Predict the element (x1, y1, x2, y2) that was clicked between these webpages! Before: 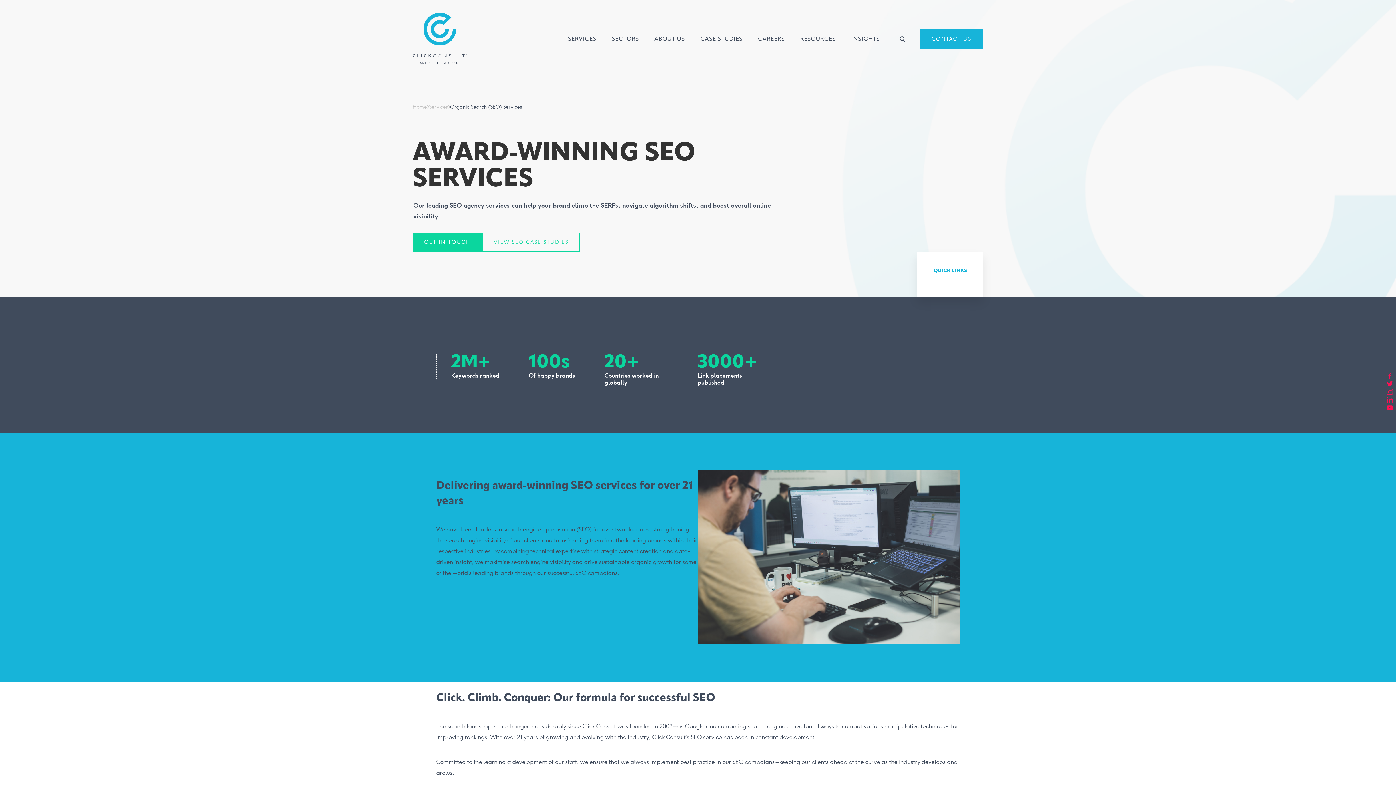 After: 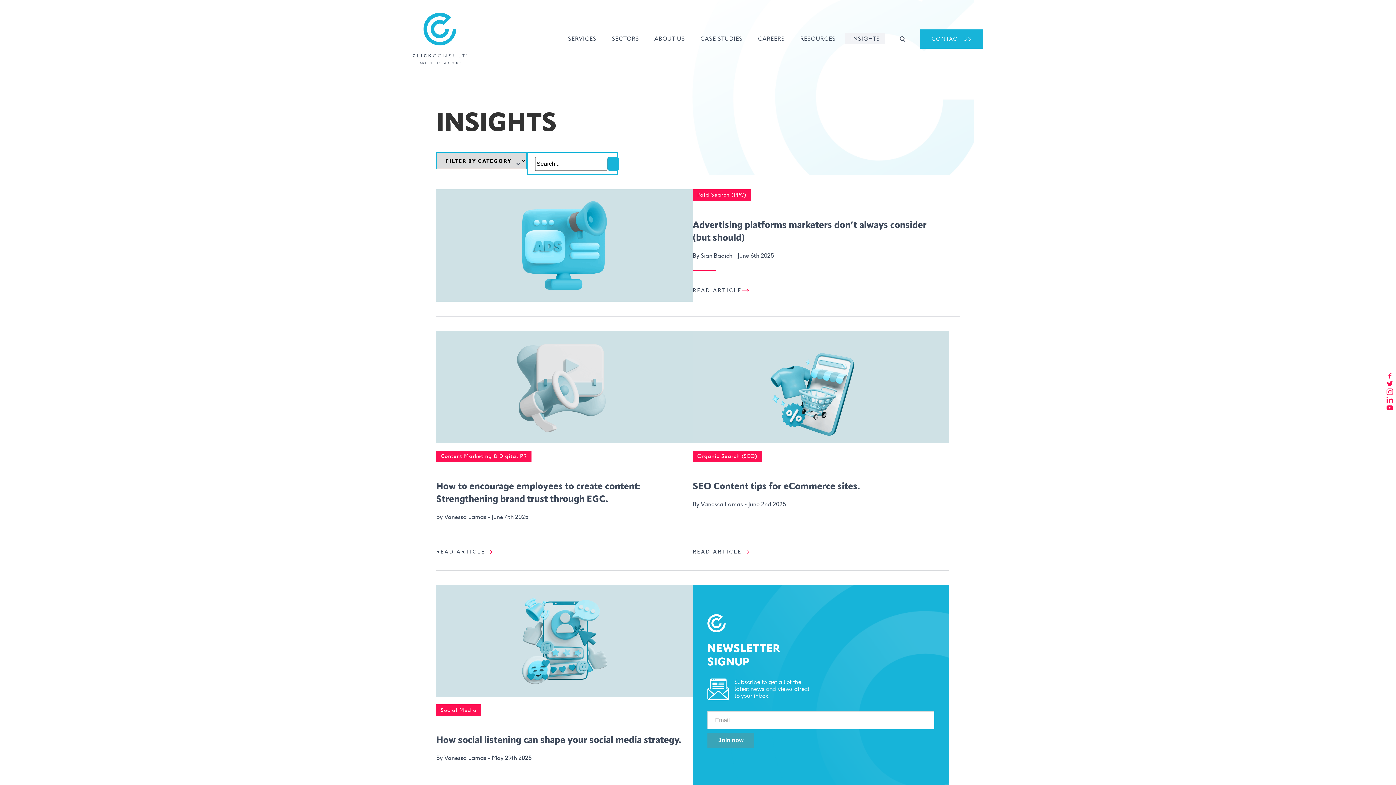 Action: bbox: (844, 32, 885, 43) label: Navigation item: Insights